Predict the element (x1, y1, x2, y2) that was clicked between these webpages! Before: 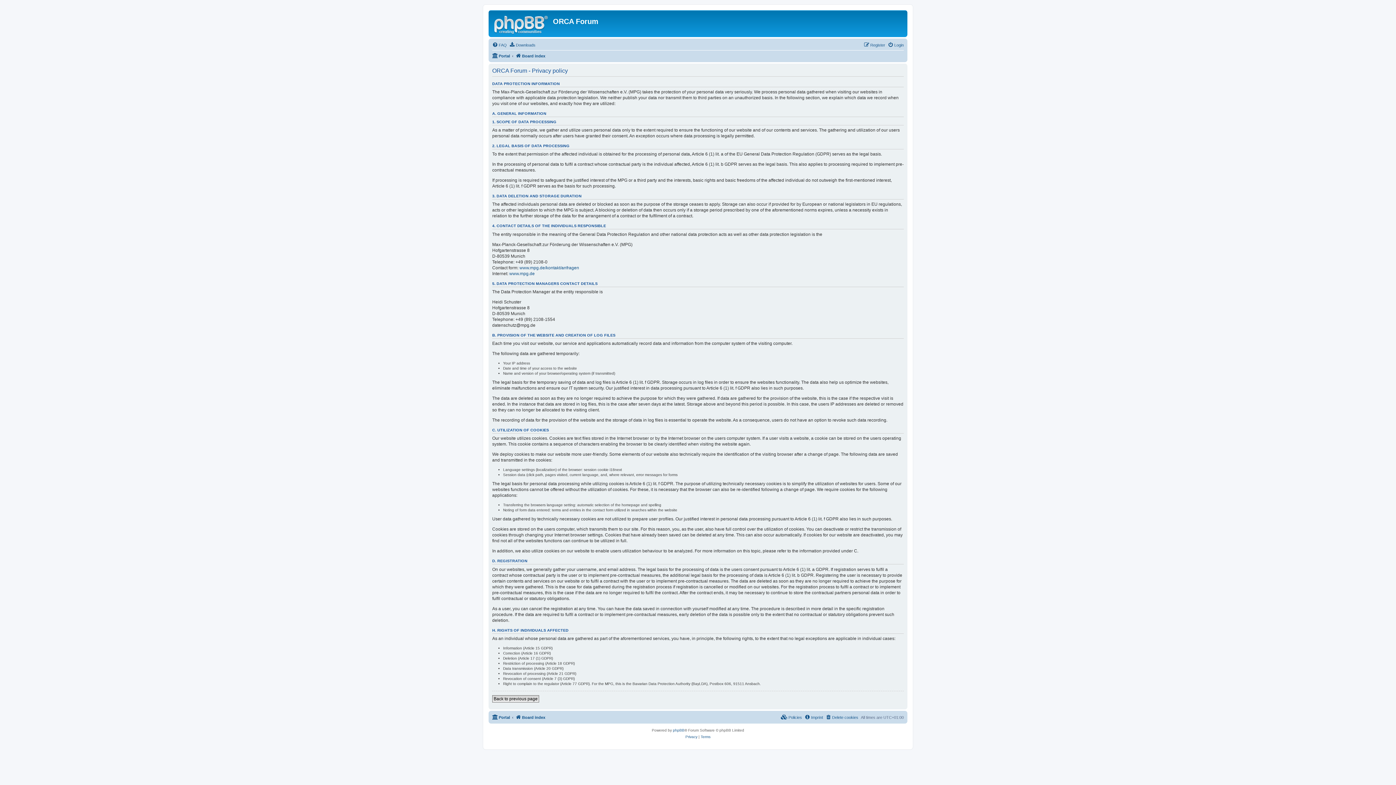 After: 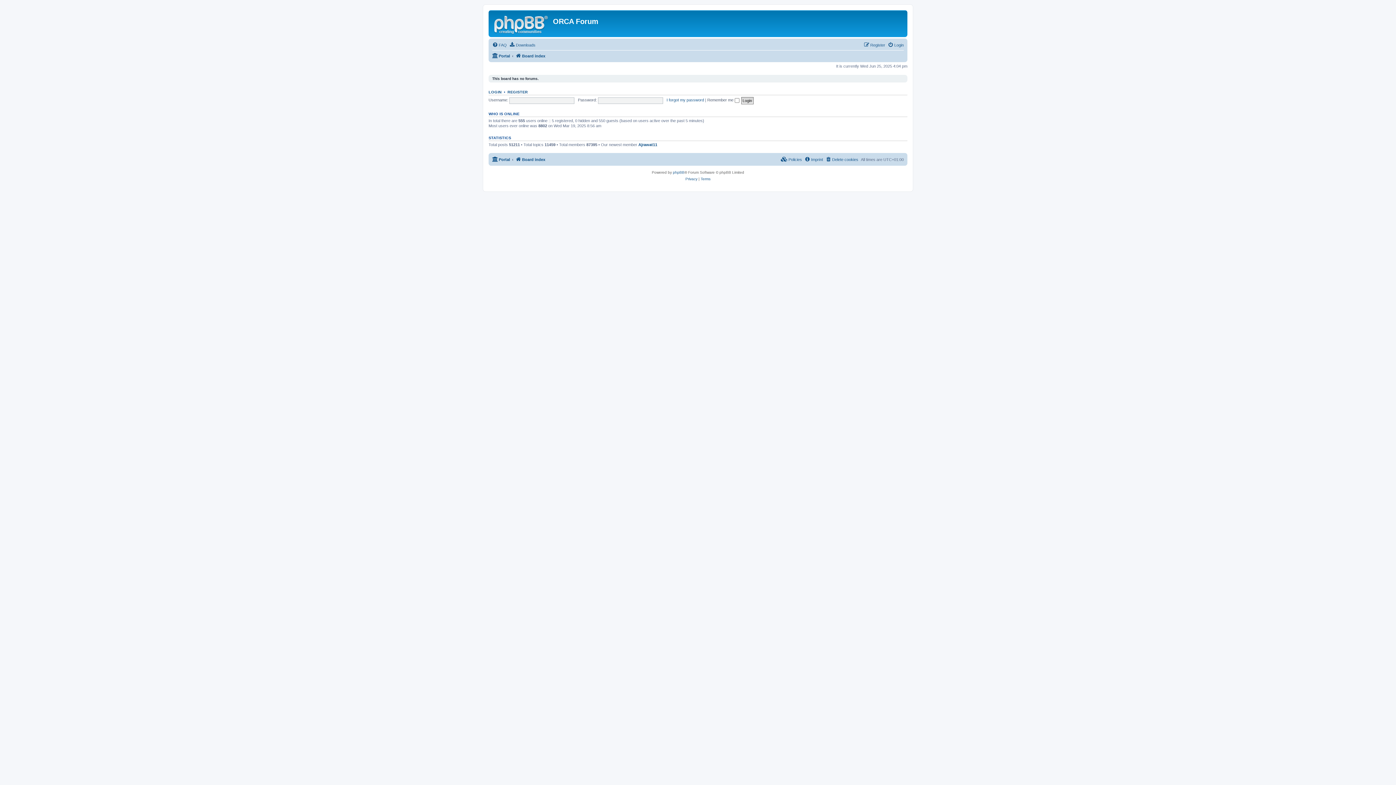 Action: bbox: (515, 51, 545, 60) label: Board index